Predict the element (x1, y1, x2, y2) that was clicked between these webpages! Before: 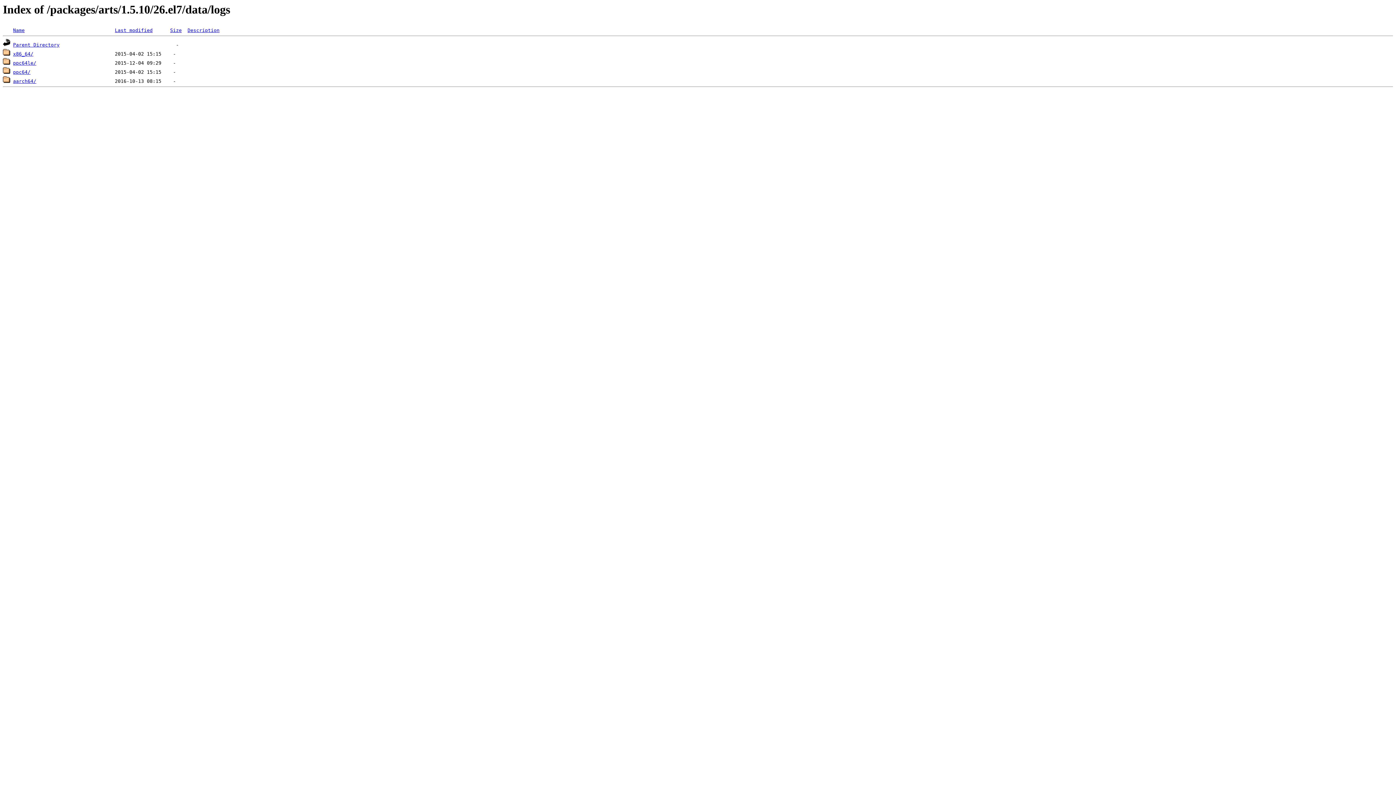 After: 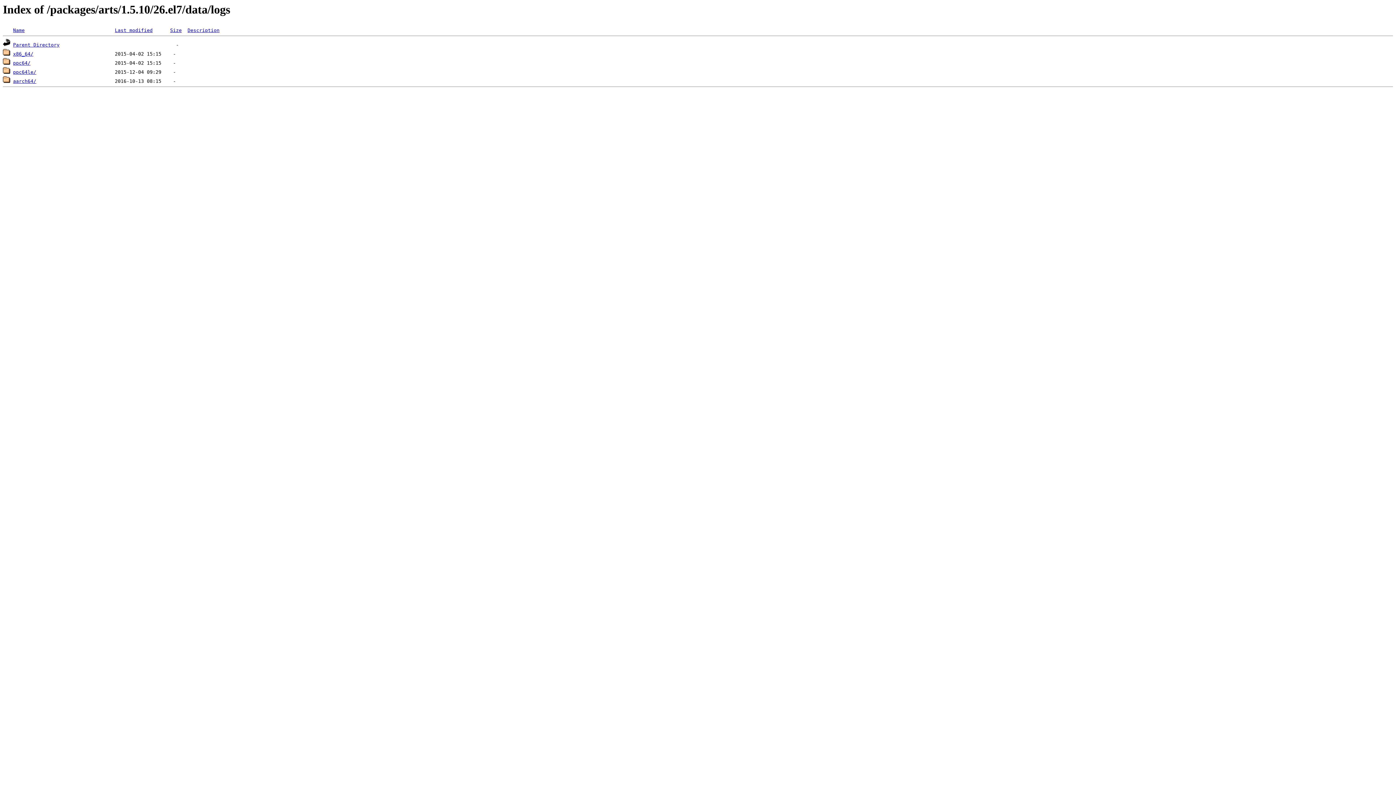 Action: label: Last modified bbox: (114, 27, 152, 33)